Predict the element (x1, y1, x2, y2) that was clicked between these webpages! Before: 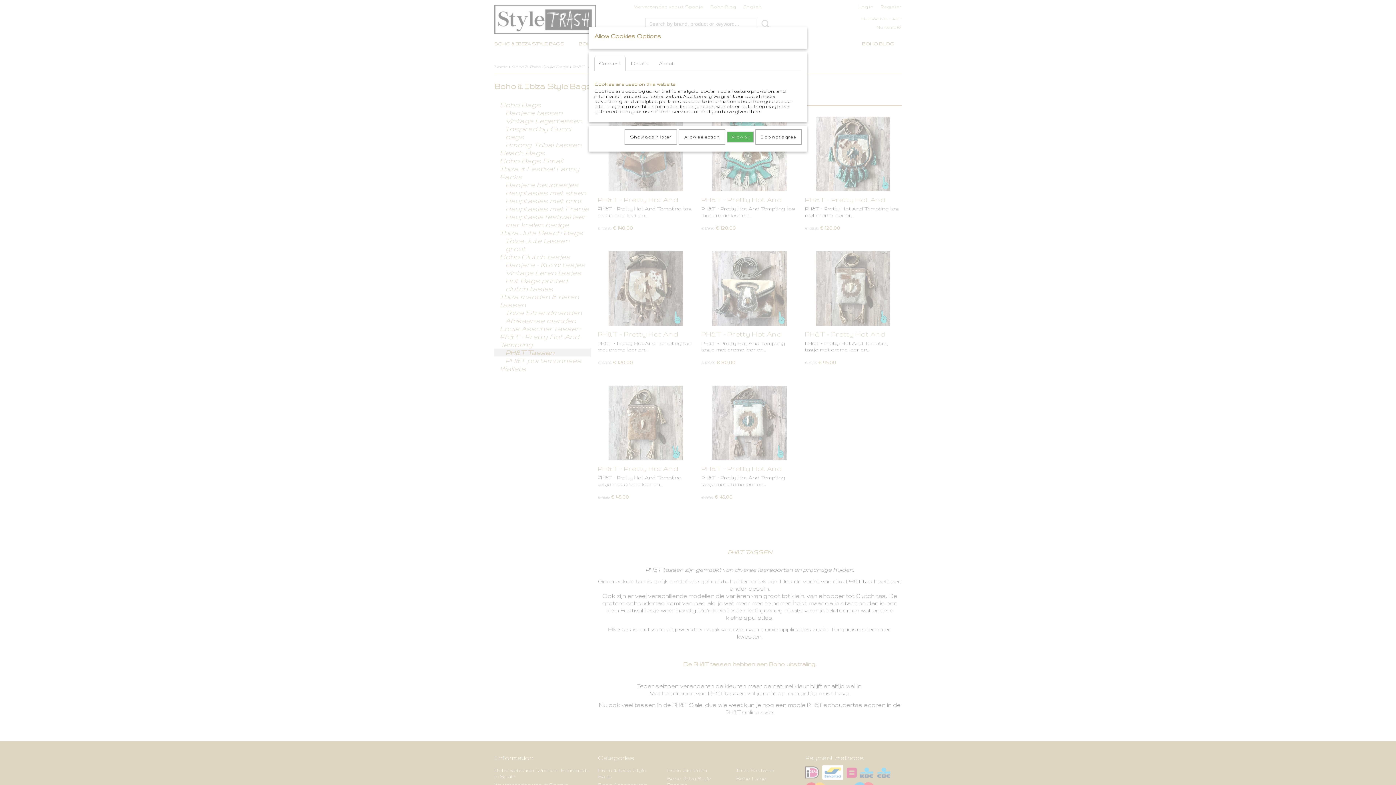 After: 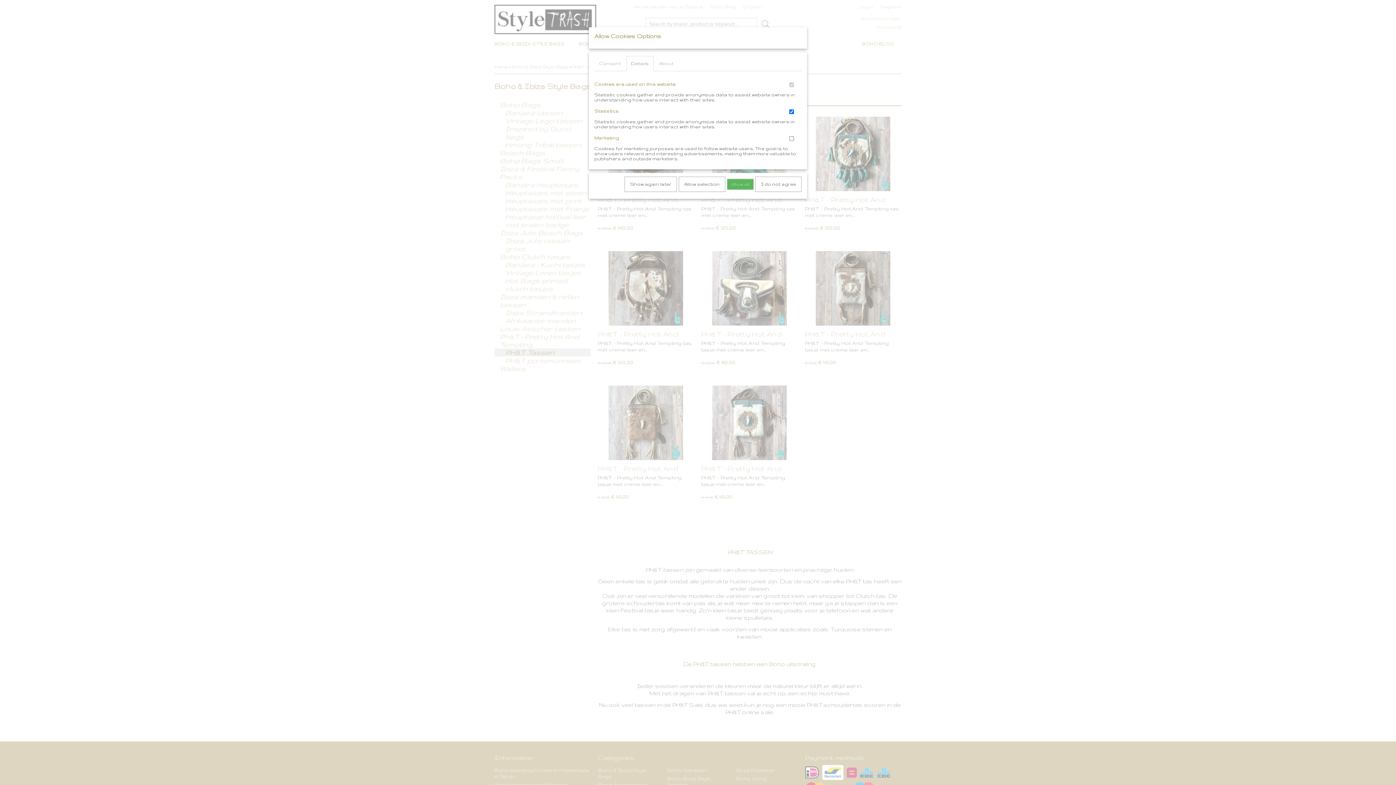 Action: bbox: (626, 56, 653, 71) label: Details